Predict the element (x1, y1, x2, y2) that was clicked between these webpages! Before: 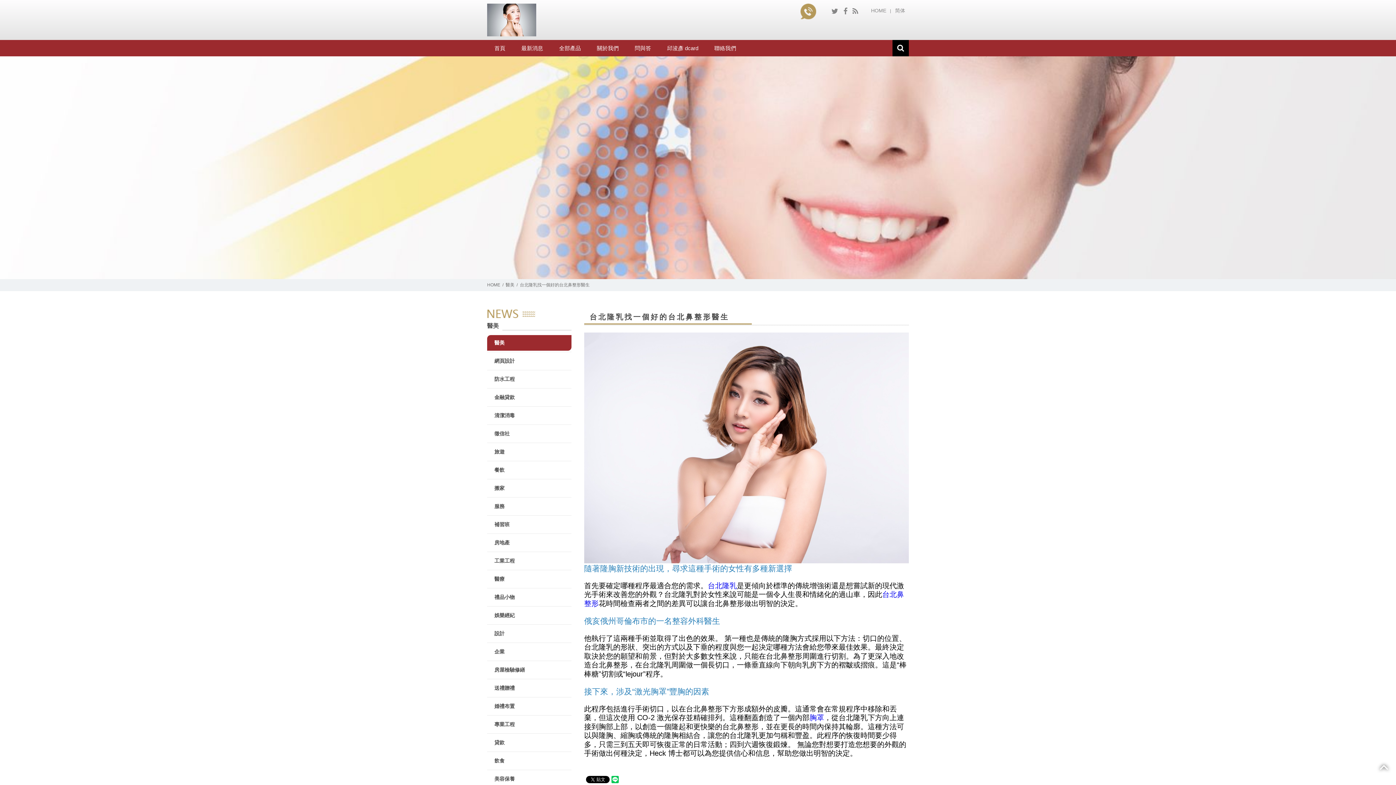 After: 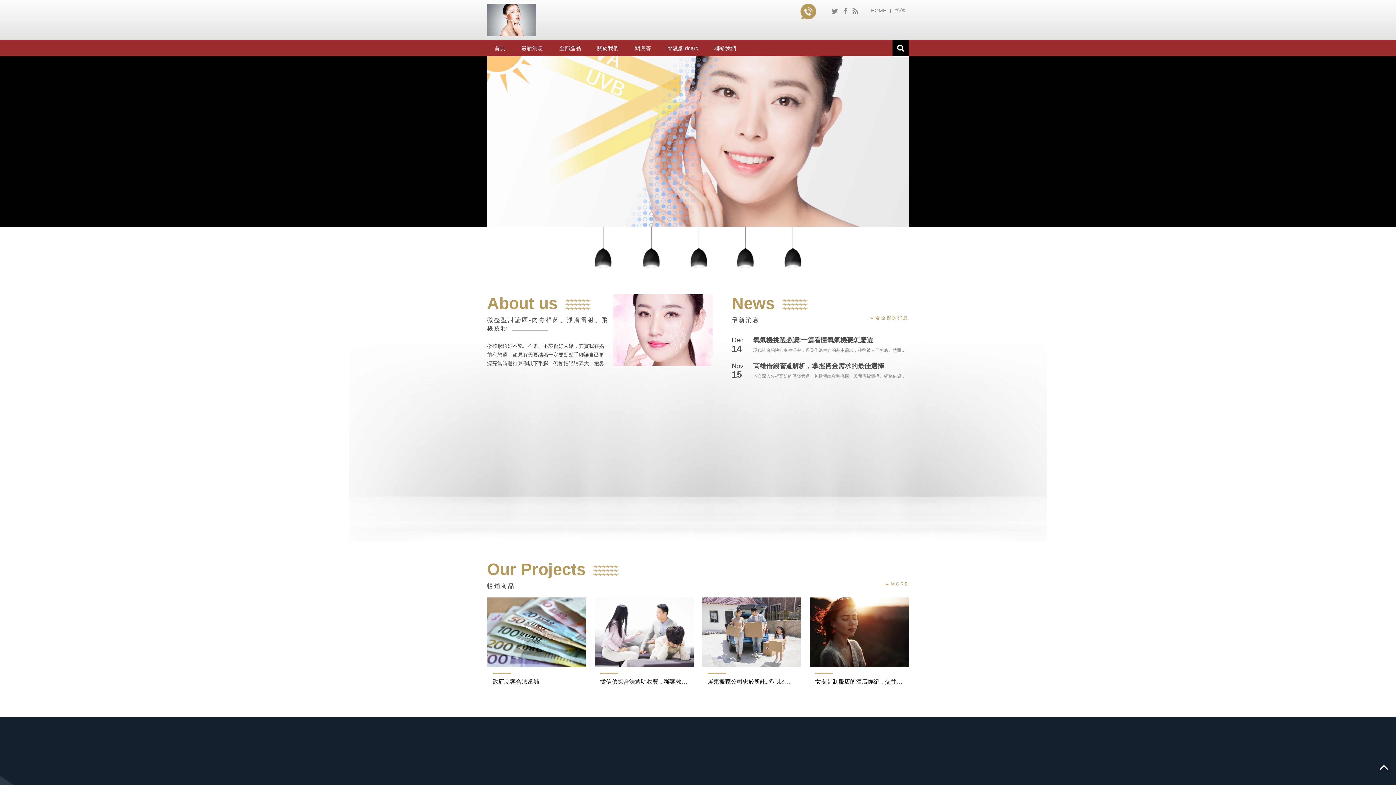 Action: label: 首頁 bbox: (487, 40, 512, 56)